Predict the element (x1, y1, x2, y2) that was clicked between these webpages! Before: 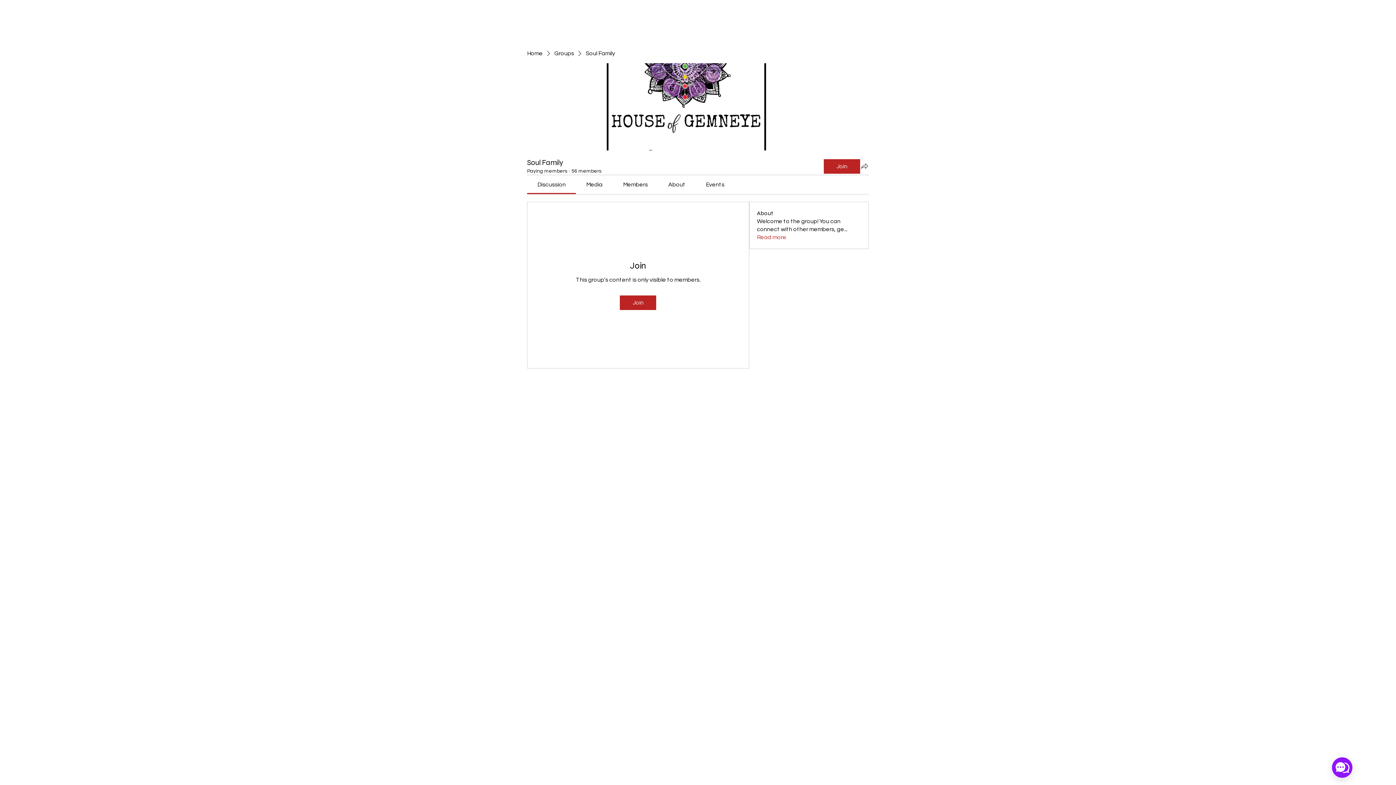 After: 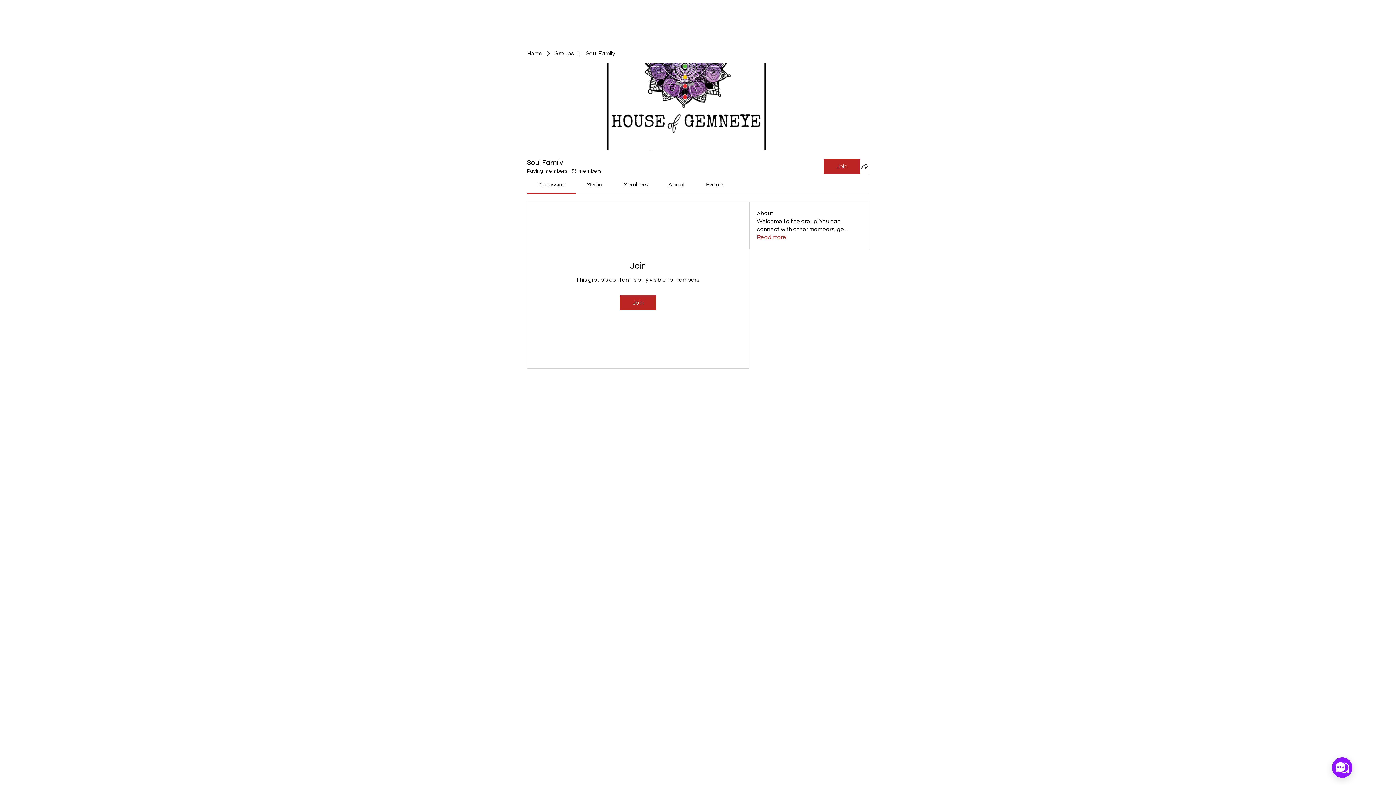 Action: bbox: (668, 181, 685, 187) label: About